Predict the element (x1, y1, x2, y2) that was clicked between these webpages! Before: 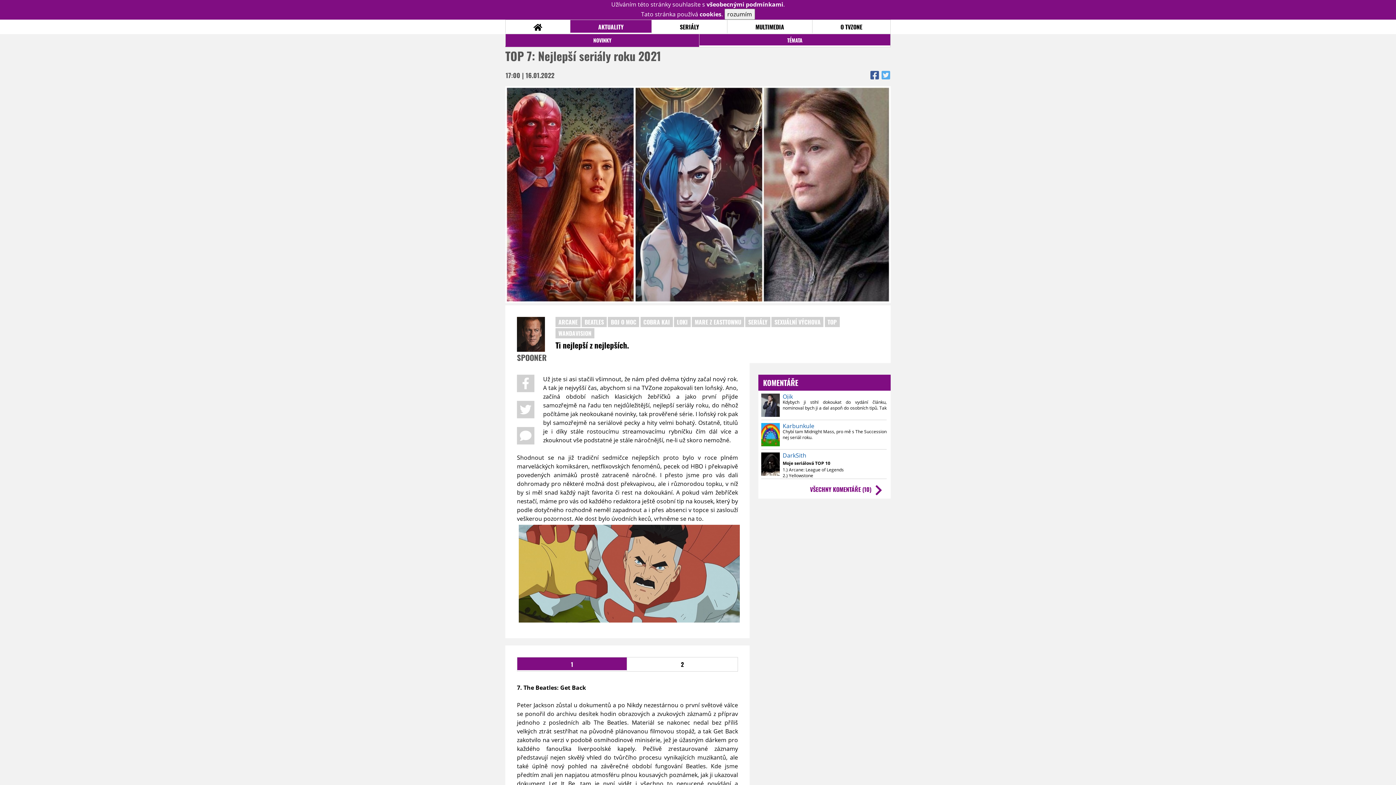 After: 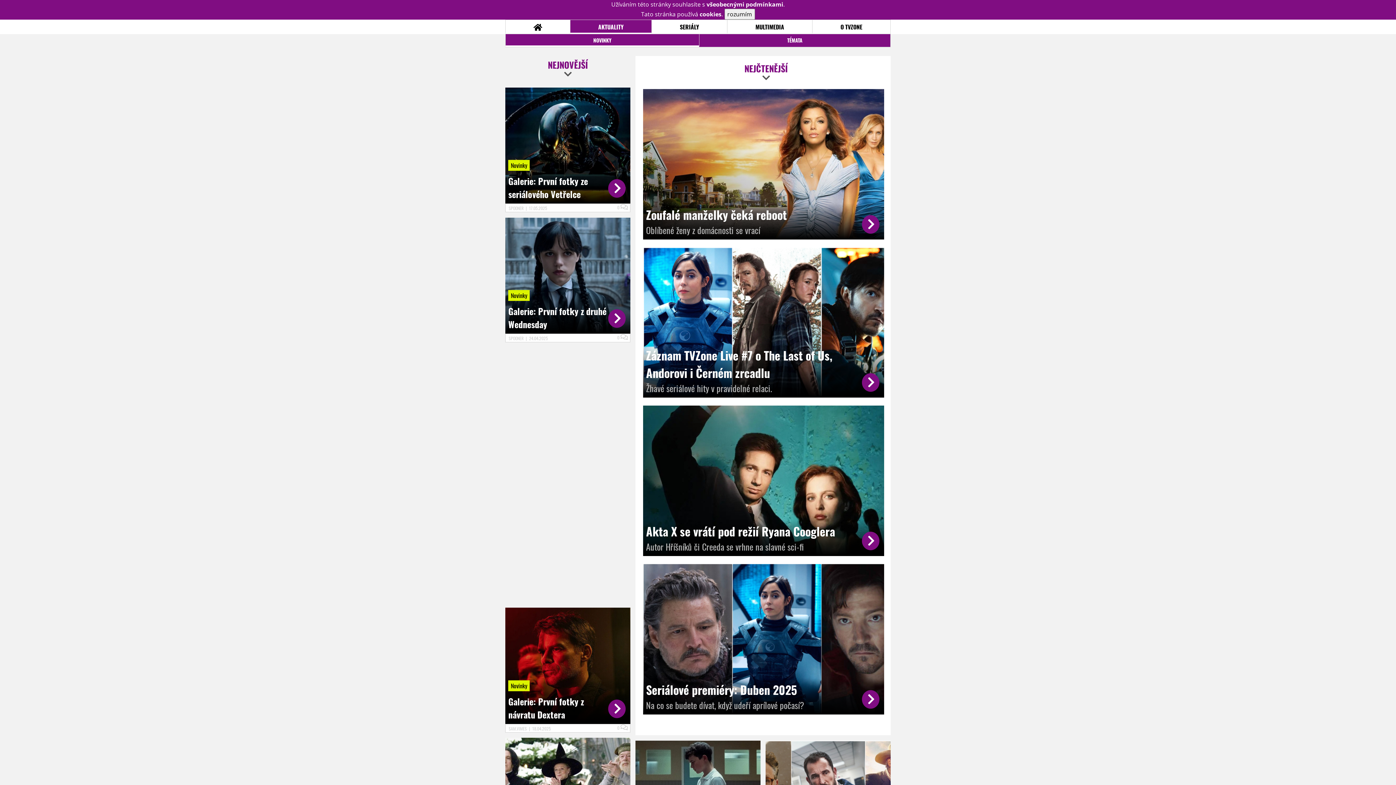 Action: bbox: (505, 34, 699, 45) label: NOVINKY